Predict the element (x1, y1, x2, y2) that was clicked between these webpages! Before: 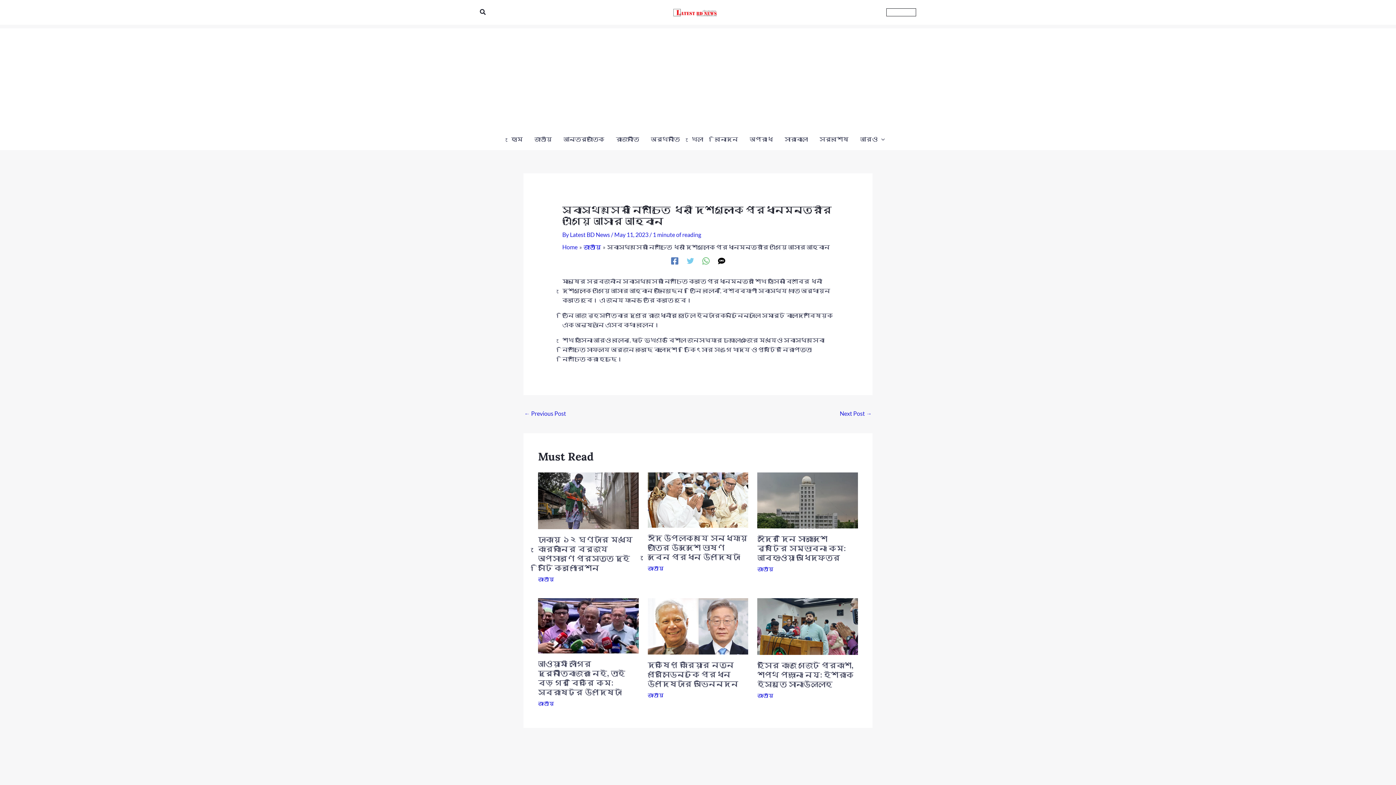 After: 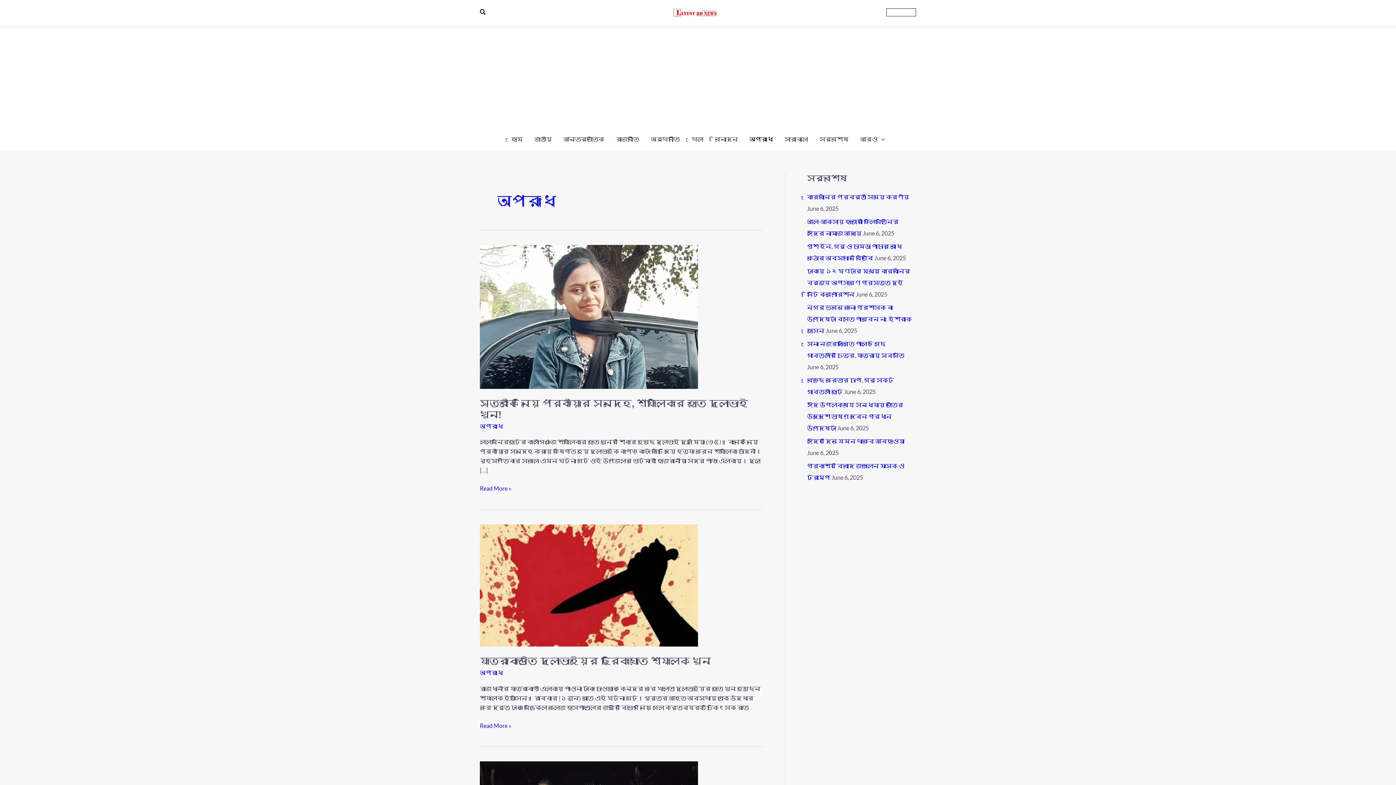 Action: bbox: (744, 133, 778, 144) label: অপরাধ